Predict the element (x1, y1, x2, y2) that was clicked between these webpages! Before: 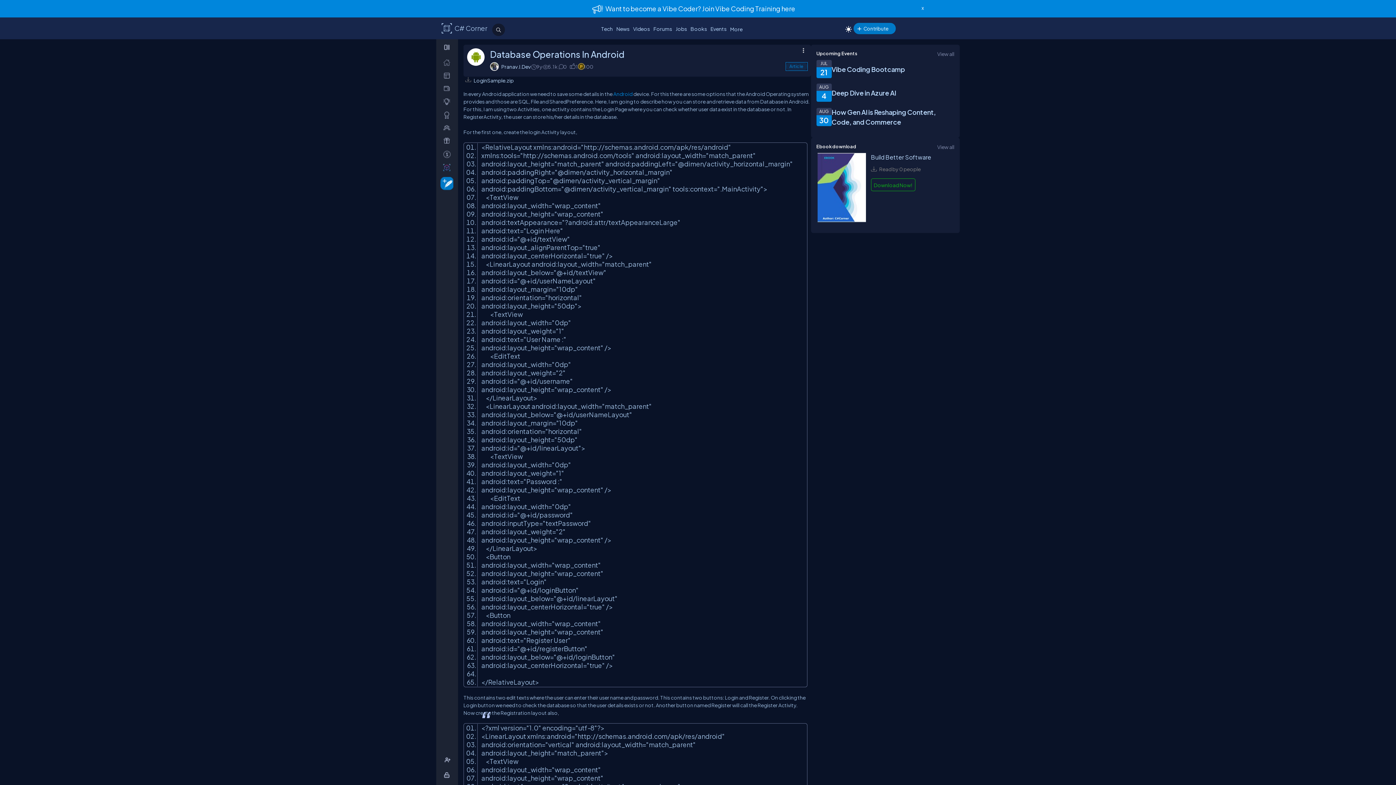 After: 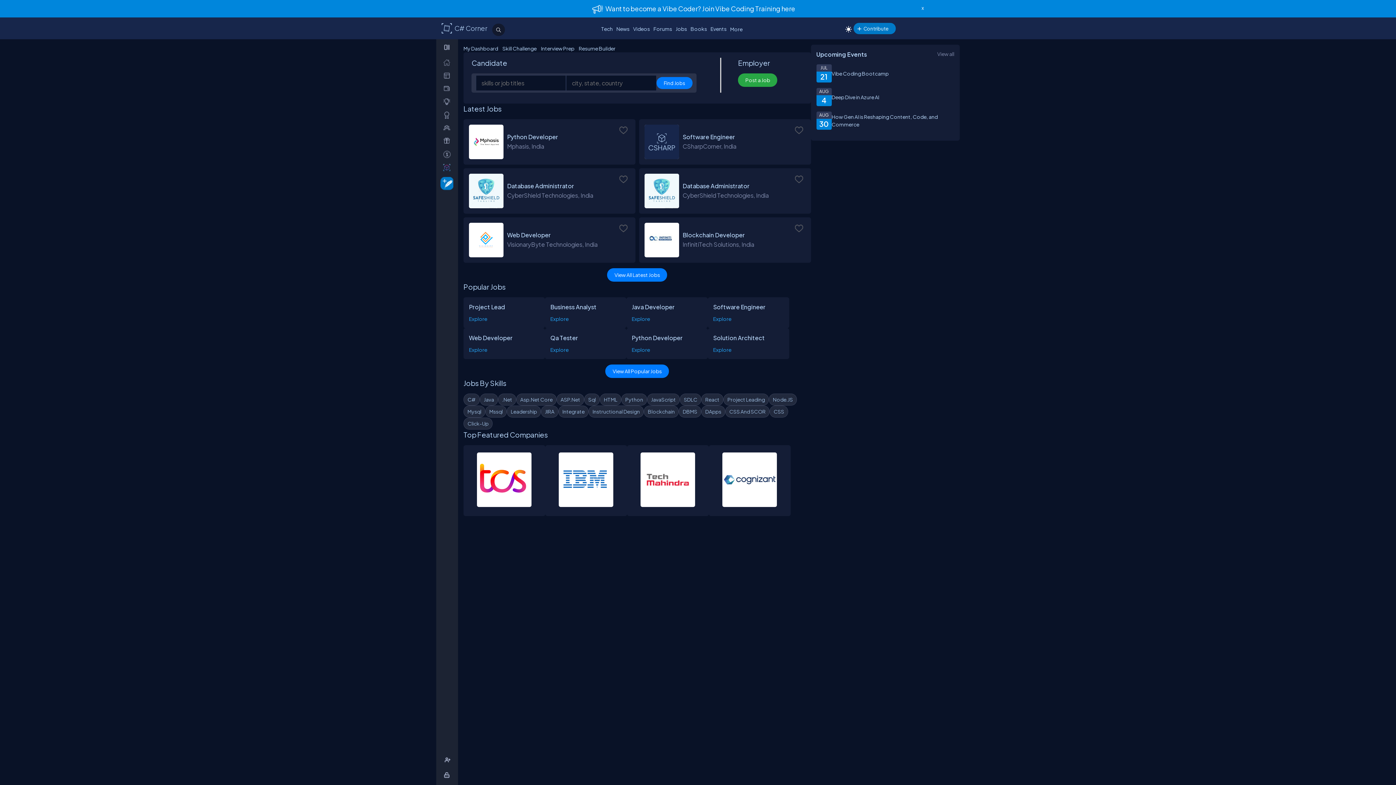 Action: label: Jobs bbox: (674, 23, 688, 33)